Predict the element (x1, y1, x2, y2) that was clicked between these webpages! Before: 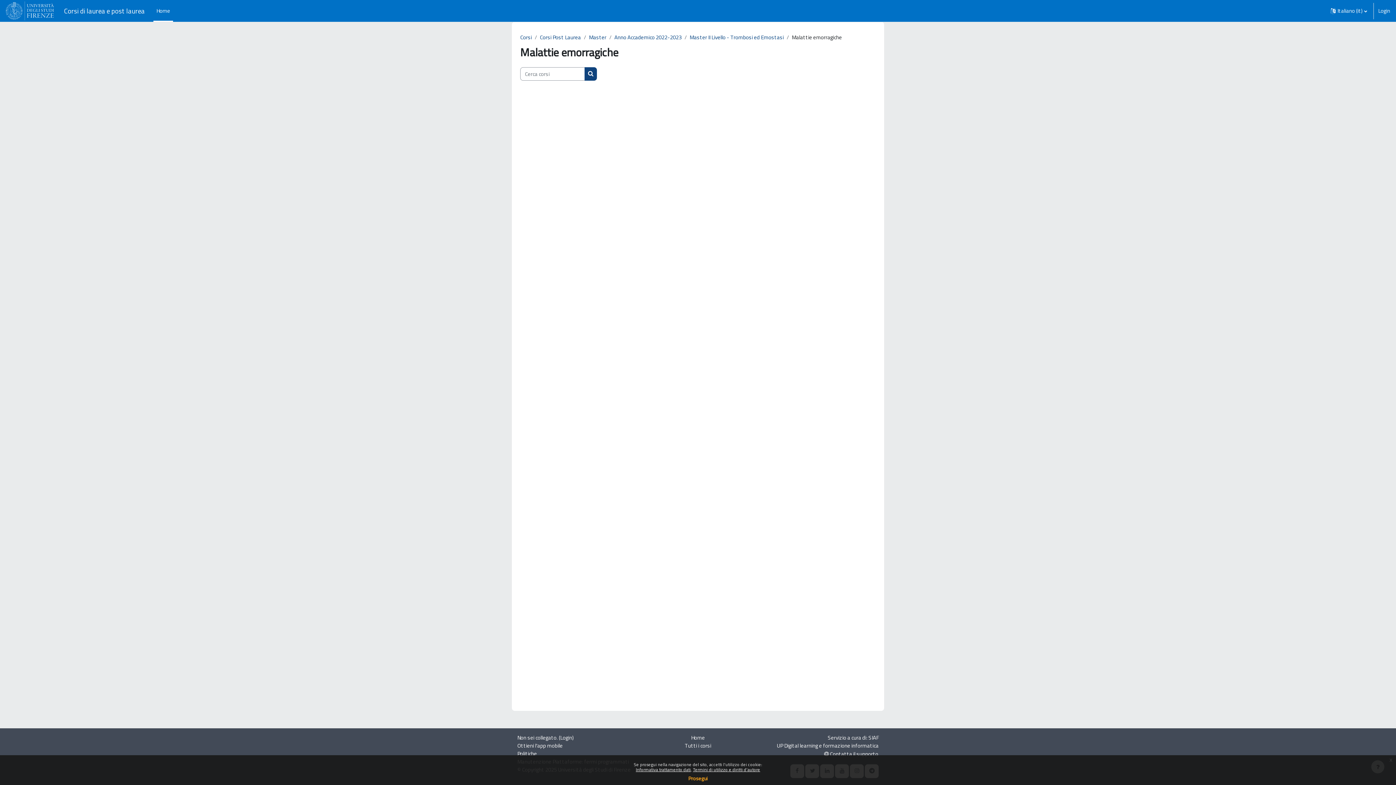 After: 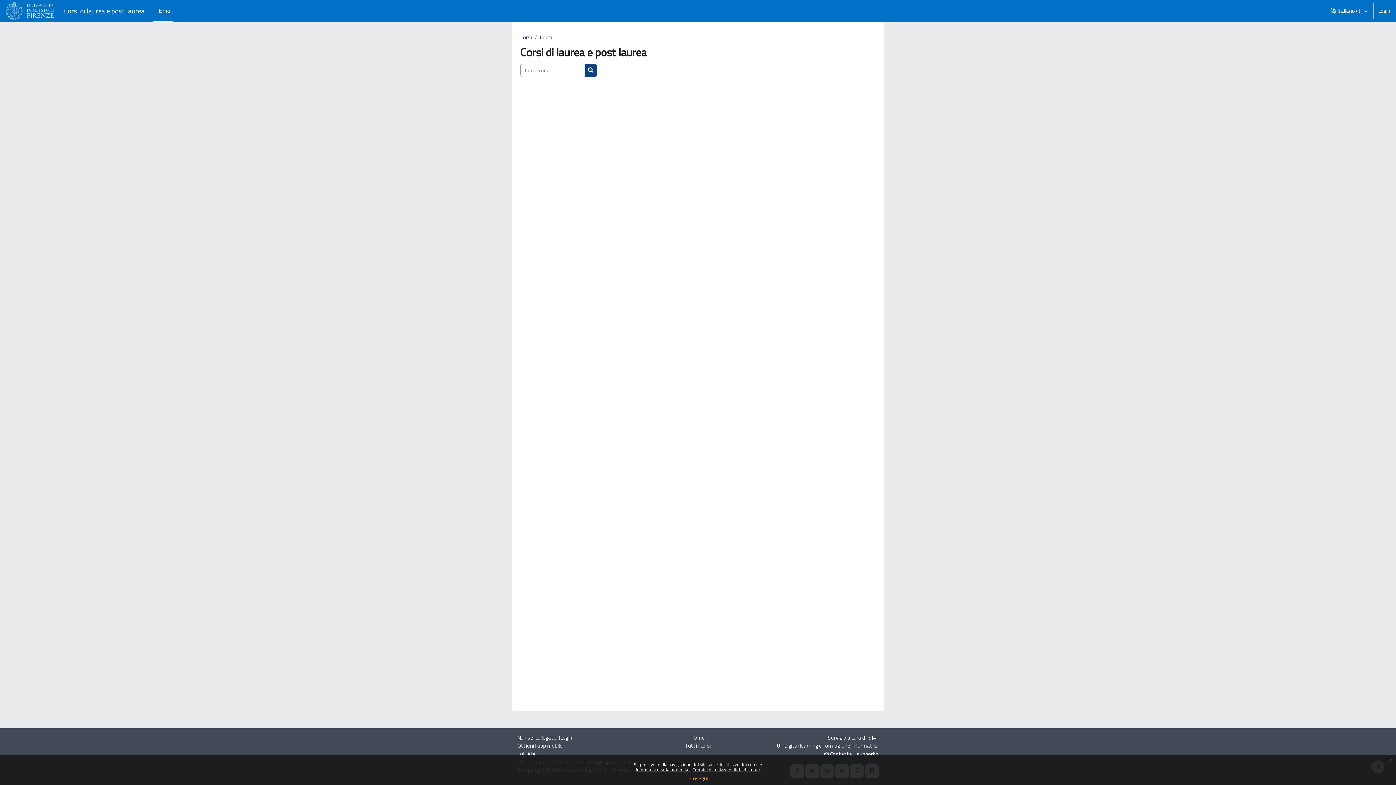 Action: bbox: (584, 67, 597, 80) label: Cerca corsi